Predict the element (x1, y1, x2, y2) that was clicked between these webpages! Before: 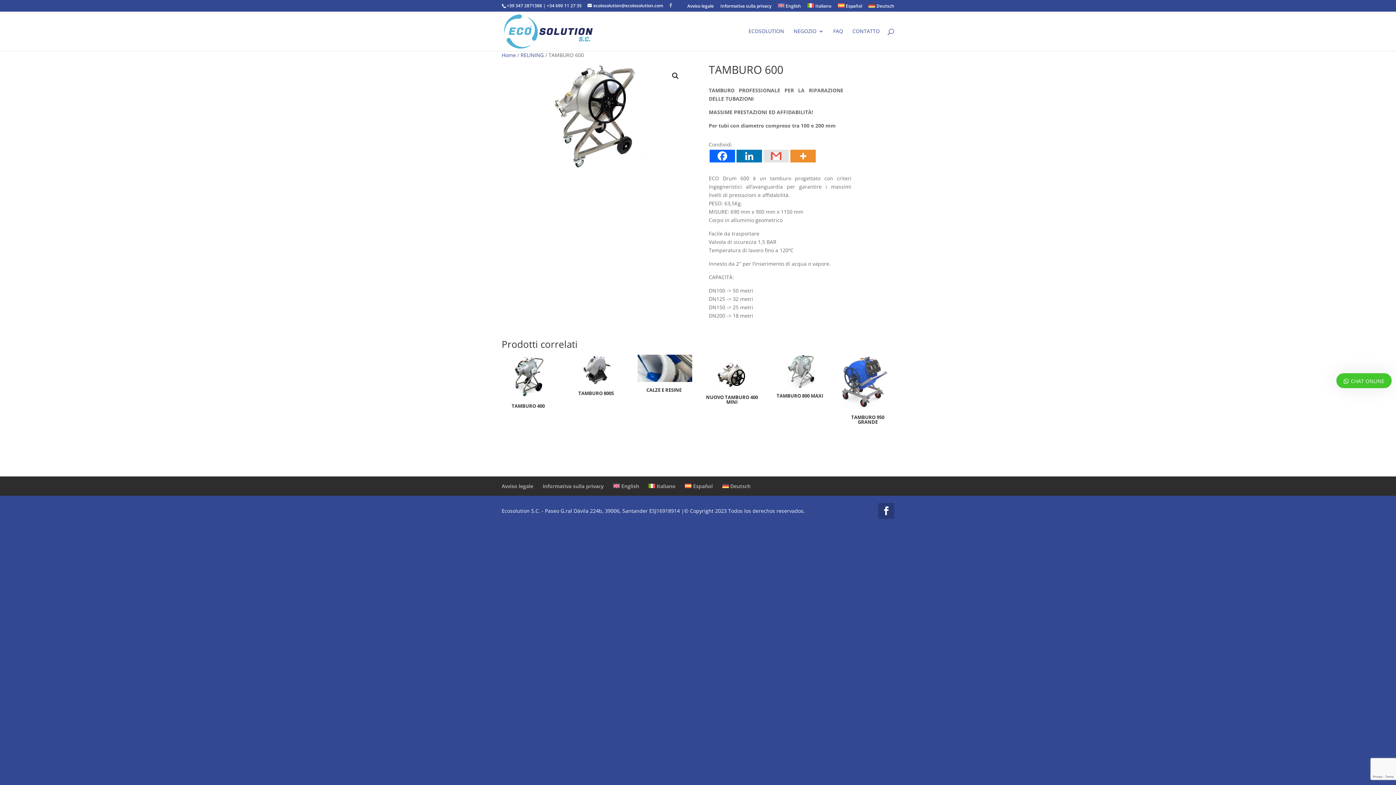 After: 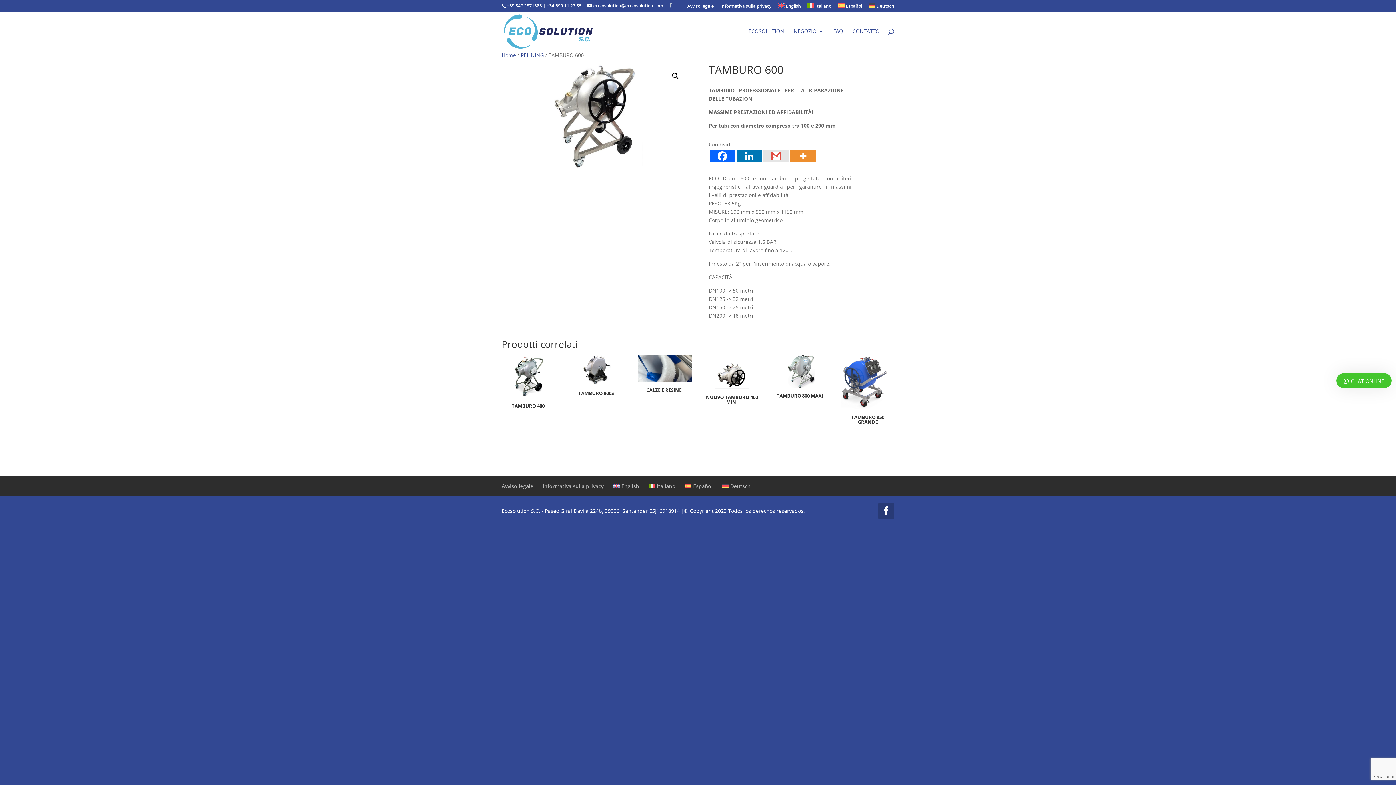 Action: label: Facebook bbox: (709, 149, 735, 162)